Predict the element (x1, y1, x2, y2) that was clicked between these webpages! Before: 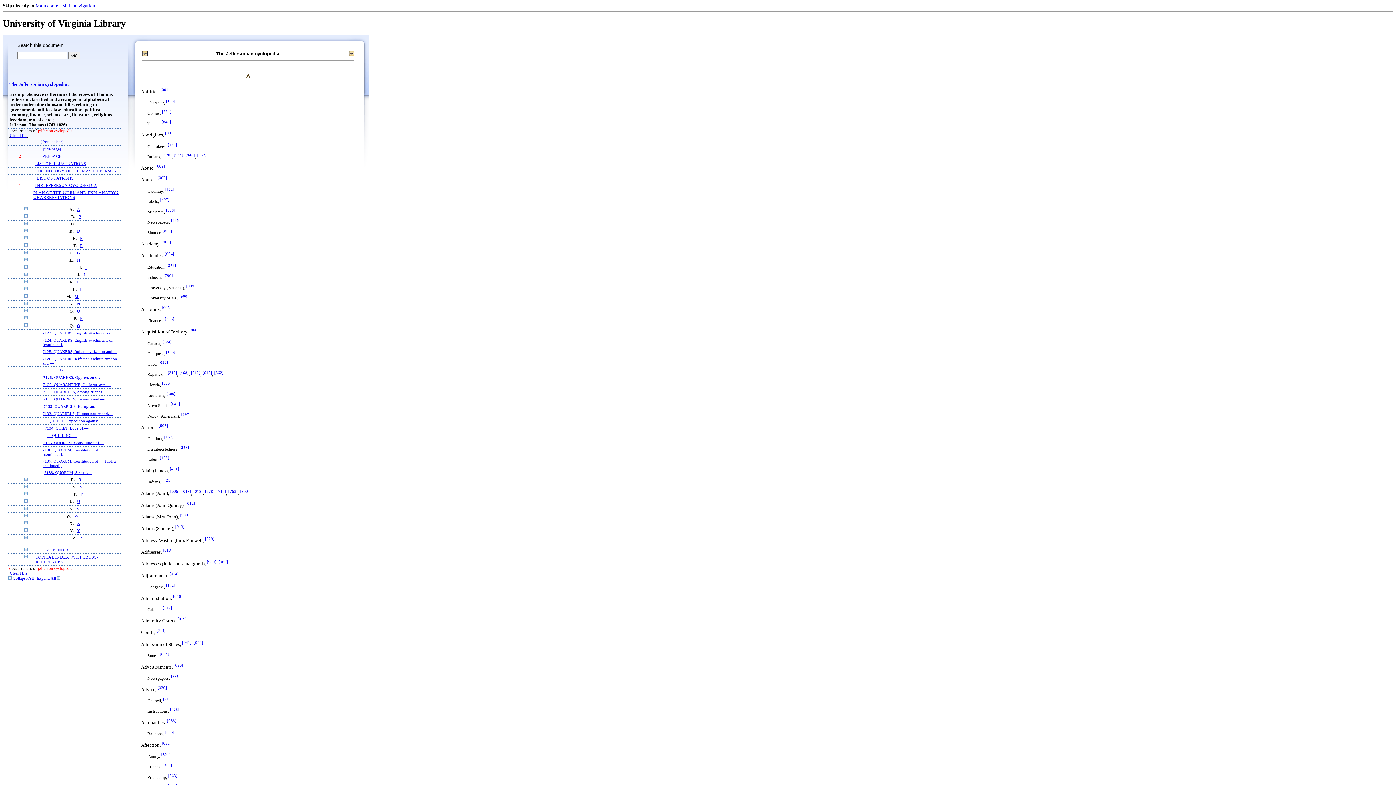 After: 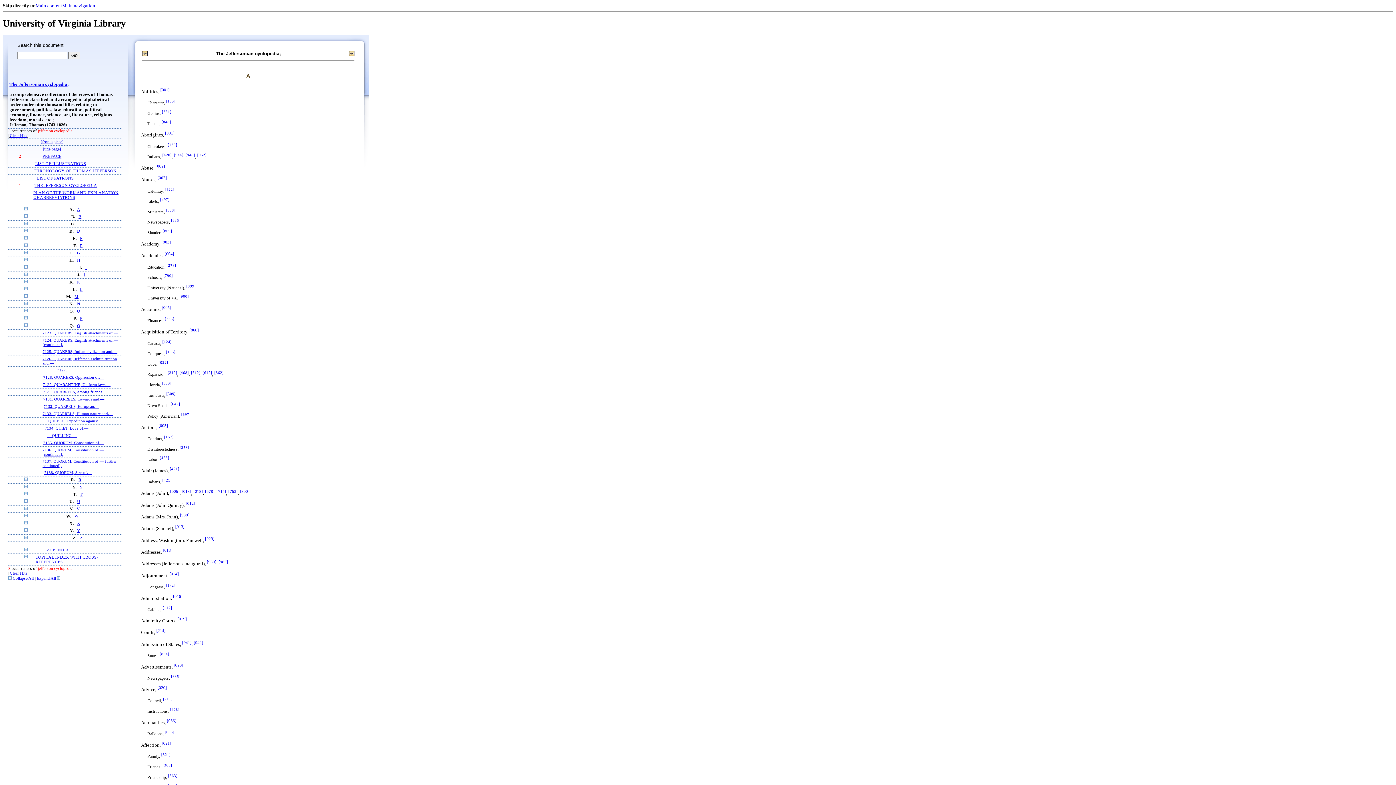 Action: bbox: (167, 371, 177, 375) label: [319]